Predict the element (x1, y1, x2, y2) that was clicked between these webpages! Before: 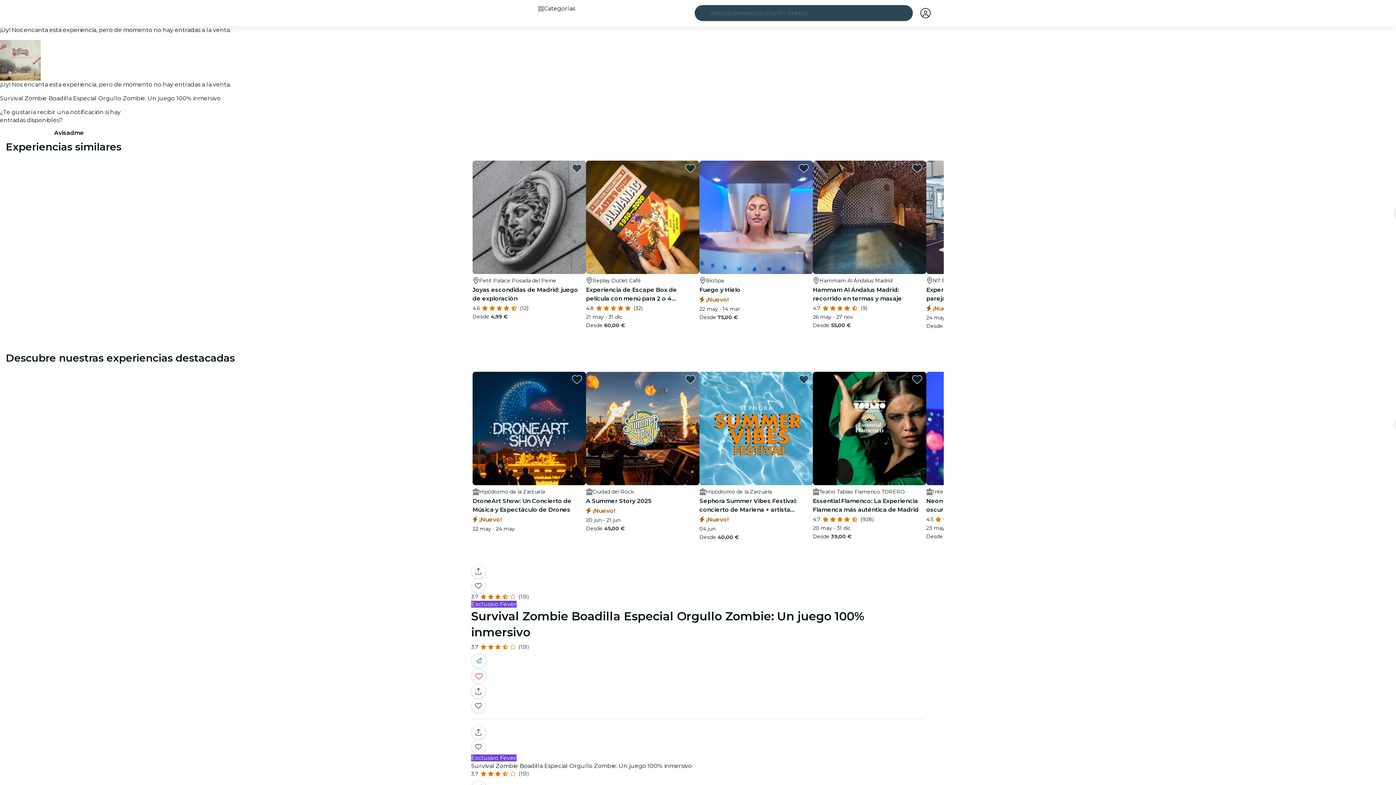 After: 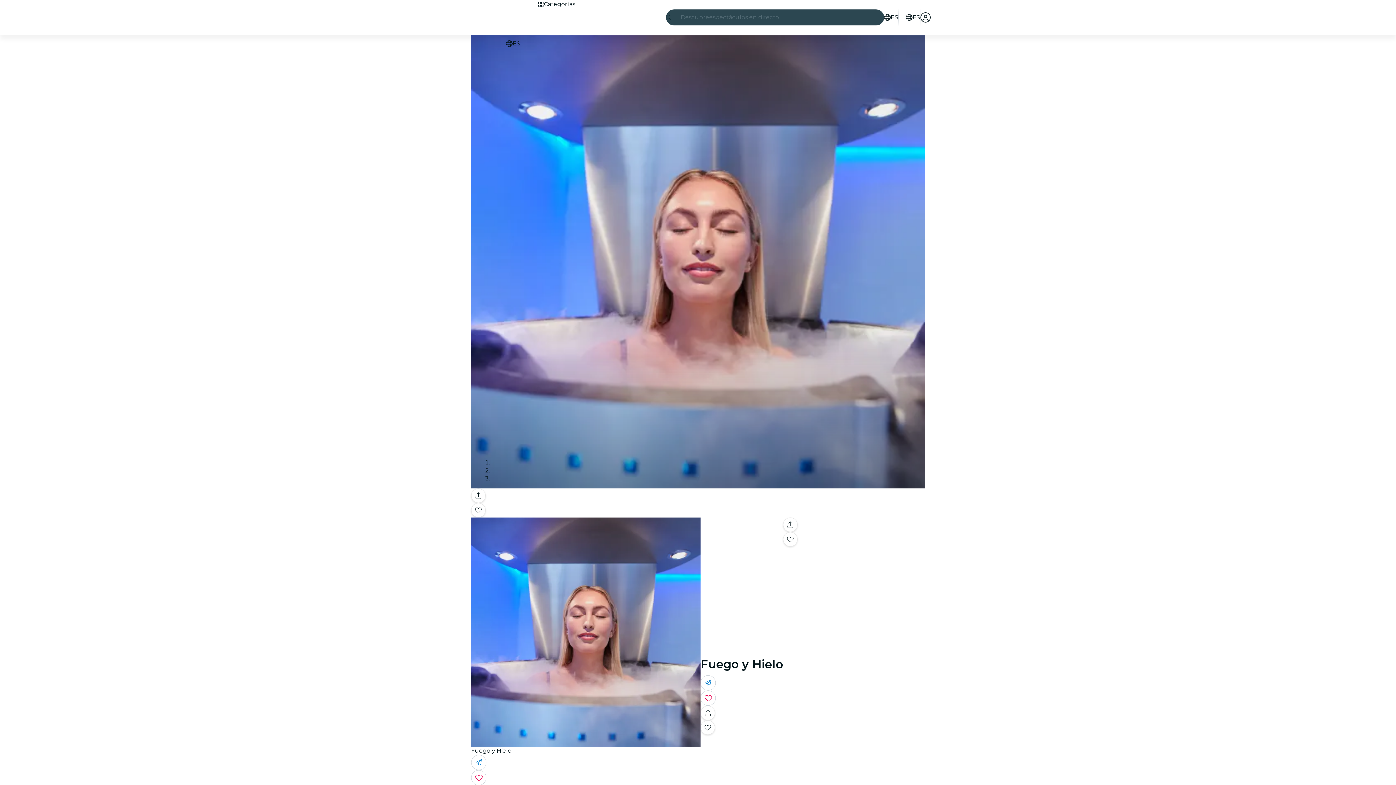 Action: bbox: (699, 160, 813, 329) label: BioSpa
Fuego y Hielo
 ¡Nuevo!
22 may - 14 mar
Desde 75,00 €